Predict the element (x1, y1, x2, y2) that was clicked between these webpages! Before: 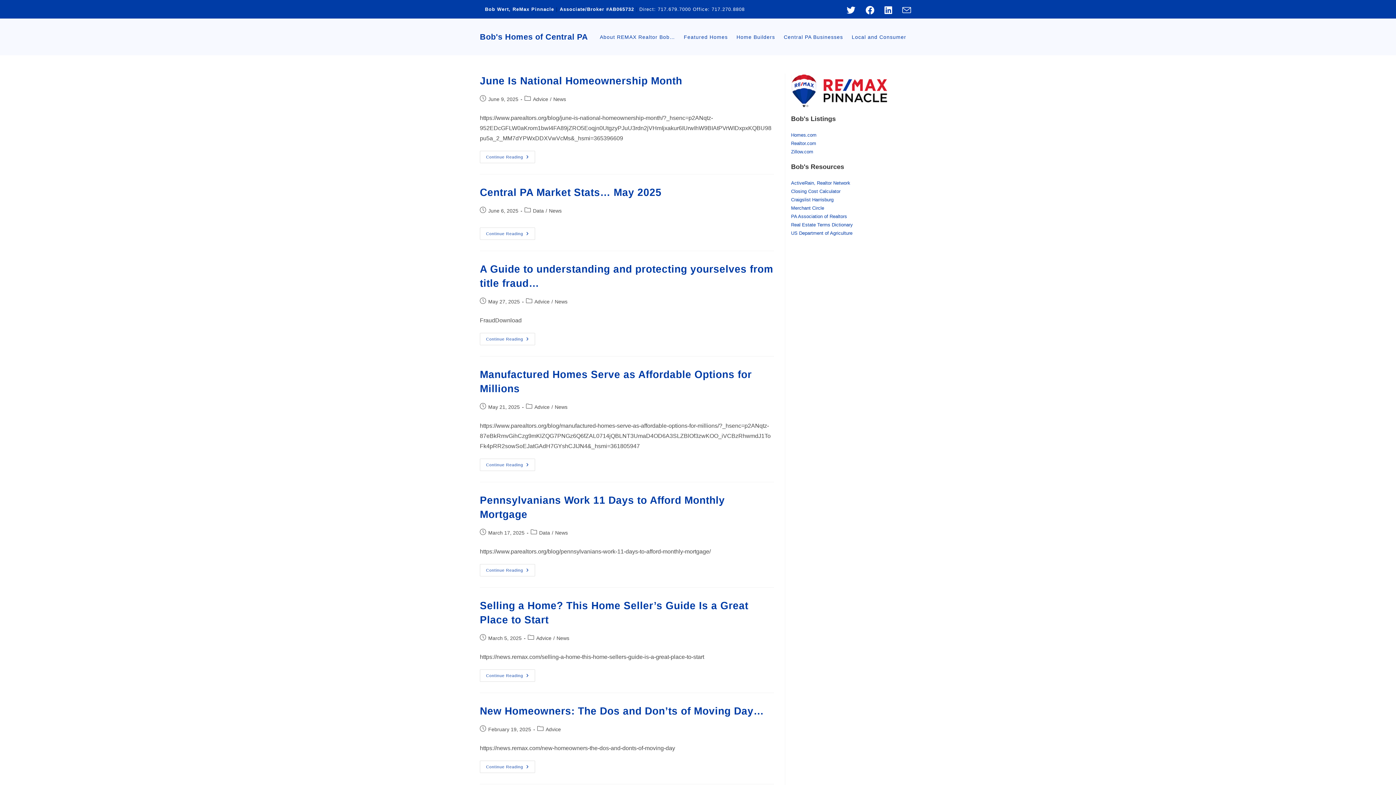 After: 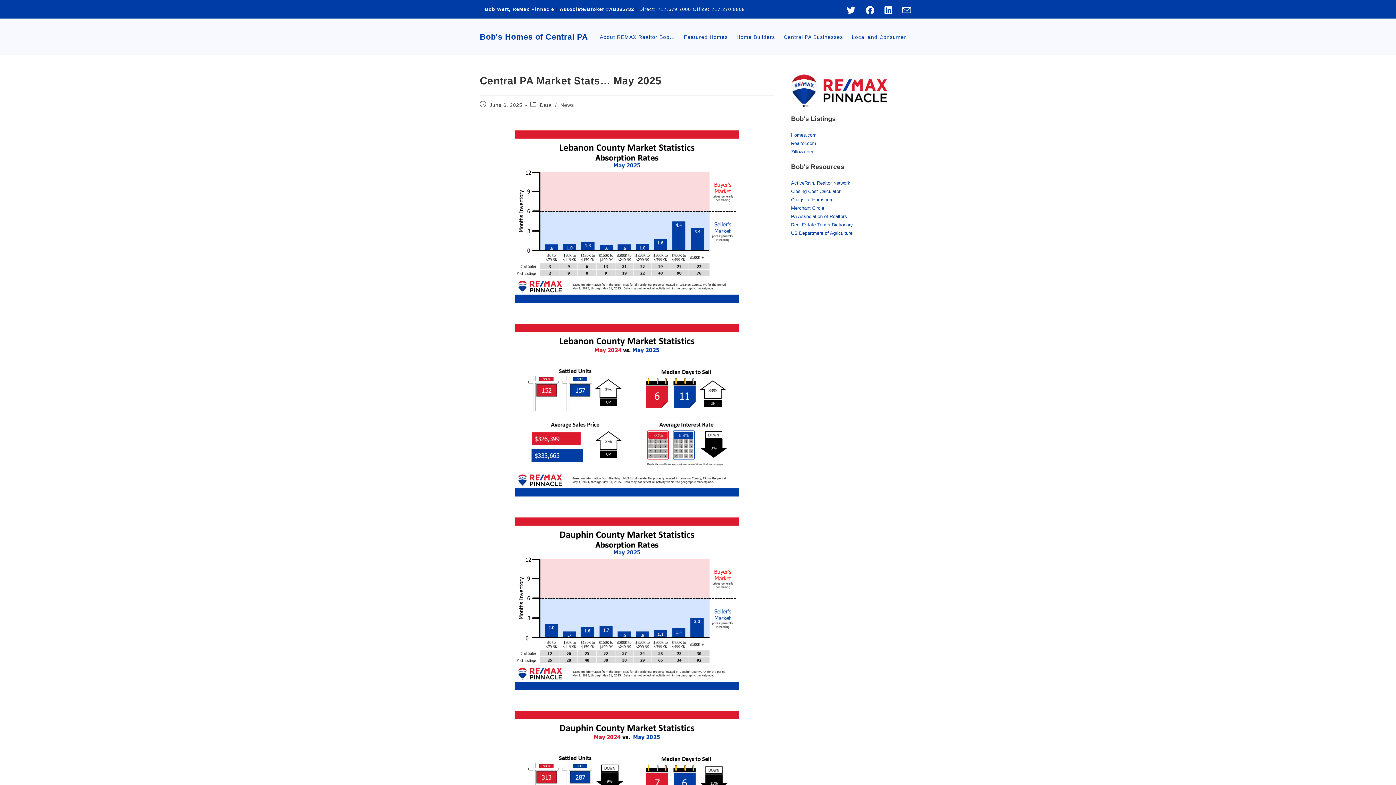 Action: label: Central PA Market Stats… May 2025 bbox: (480, 186, 661, 198)